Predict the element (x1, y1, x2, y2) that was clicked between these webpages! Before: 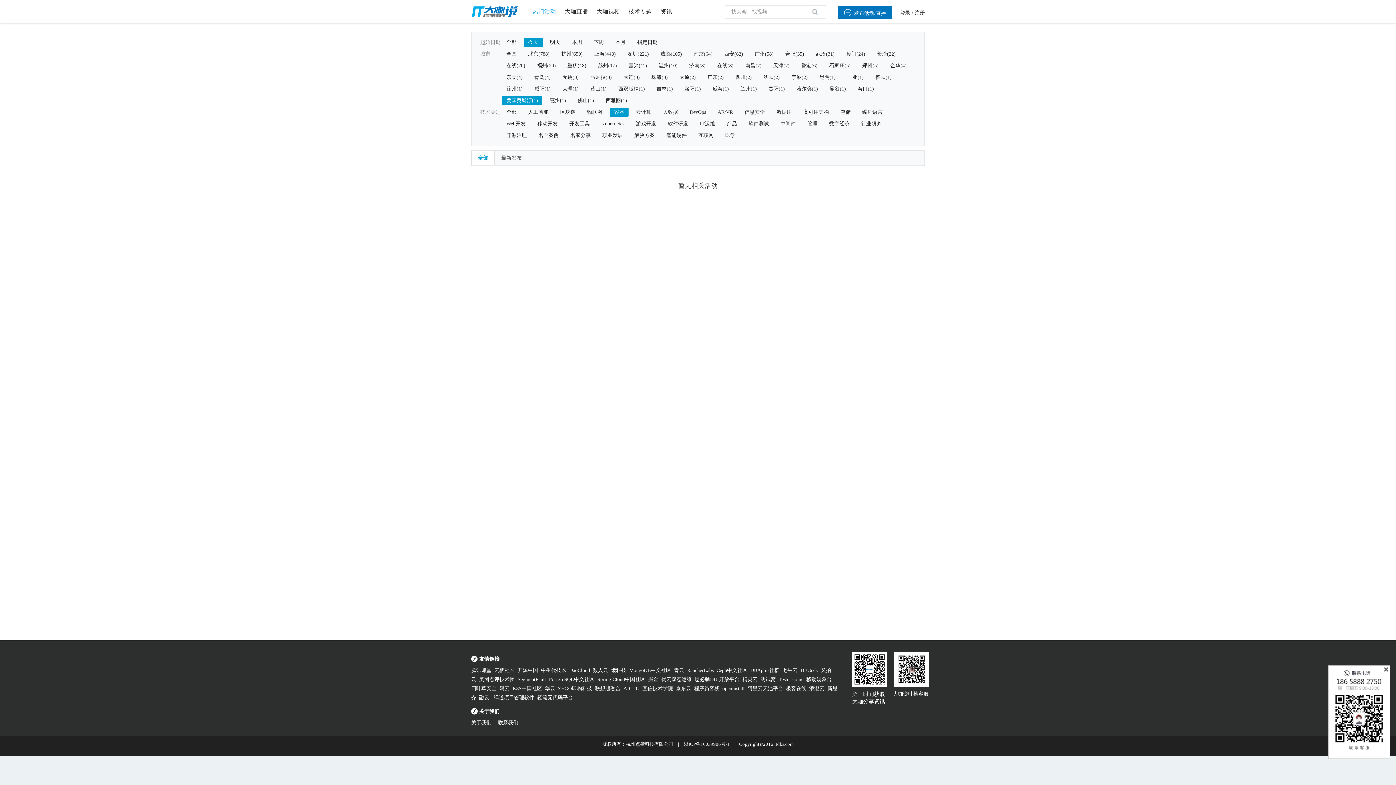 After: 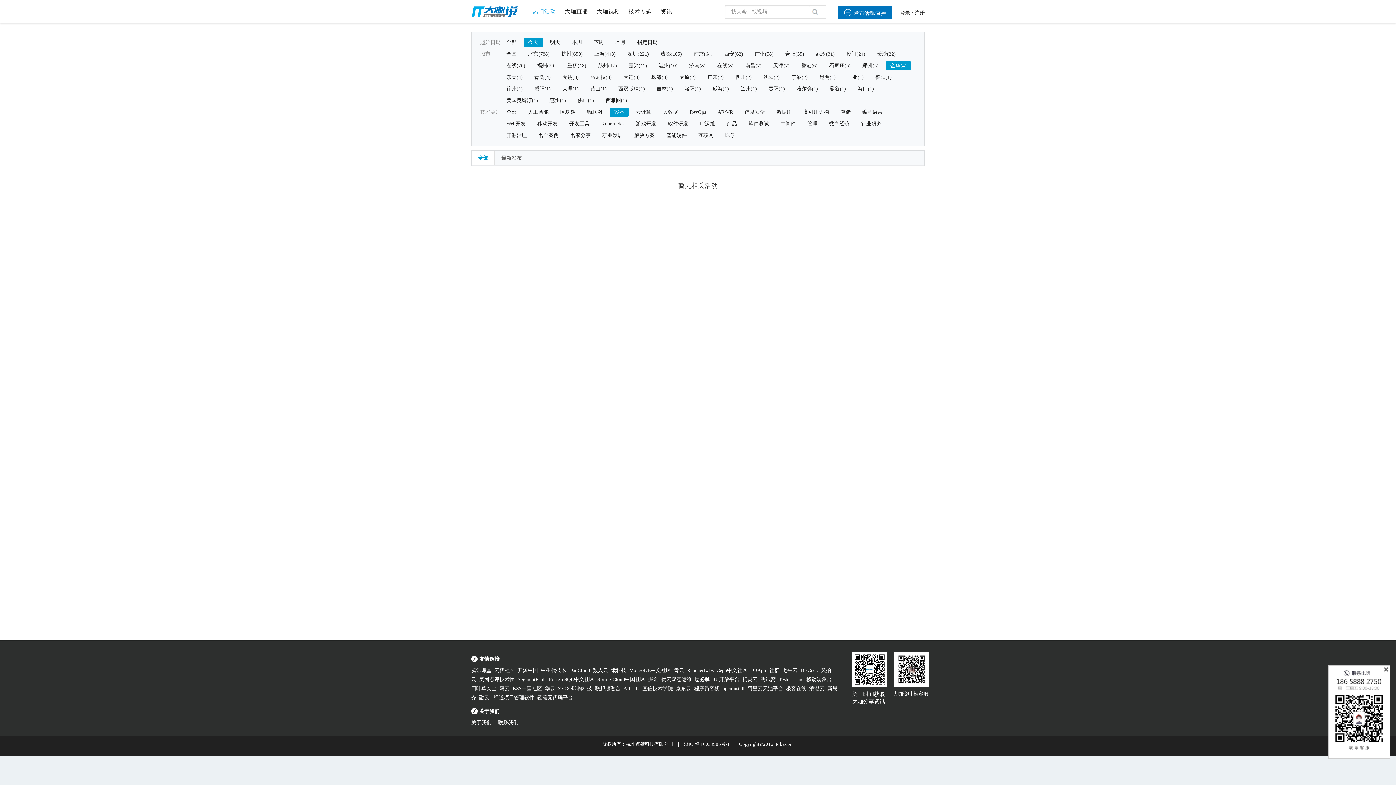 Action: label: 金华(4) bbox: (886, 61, 911, 70)